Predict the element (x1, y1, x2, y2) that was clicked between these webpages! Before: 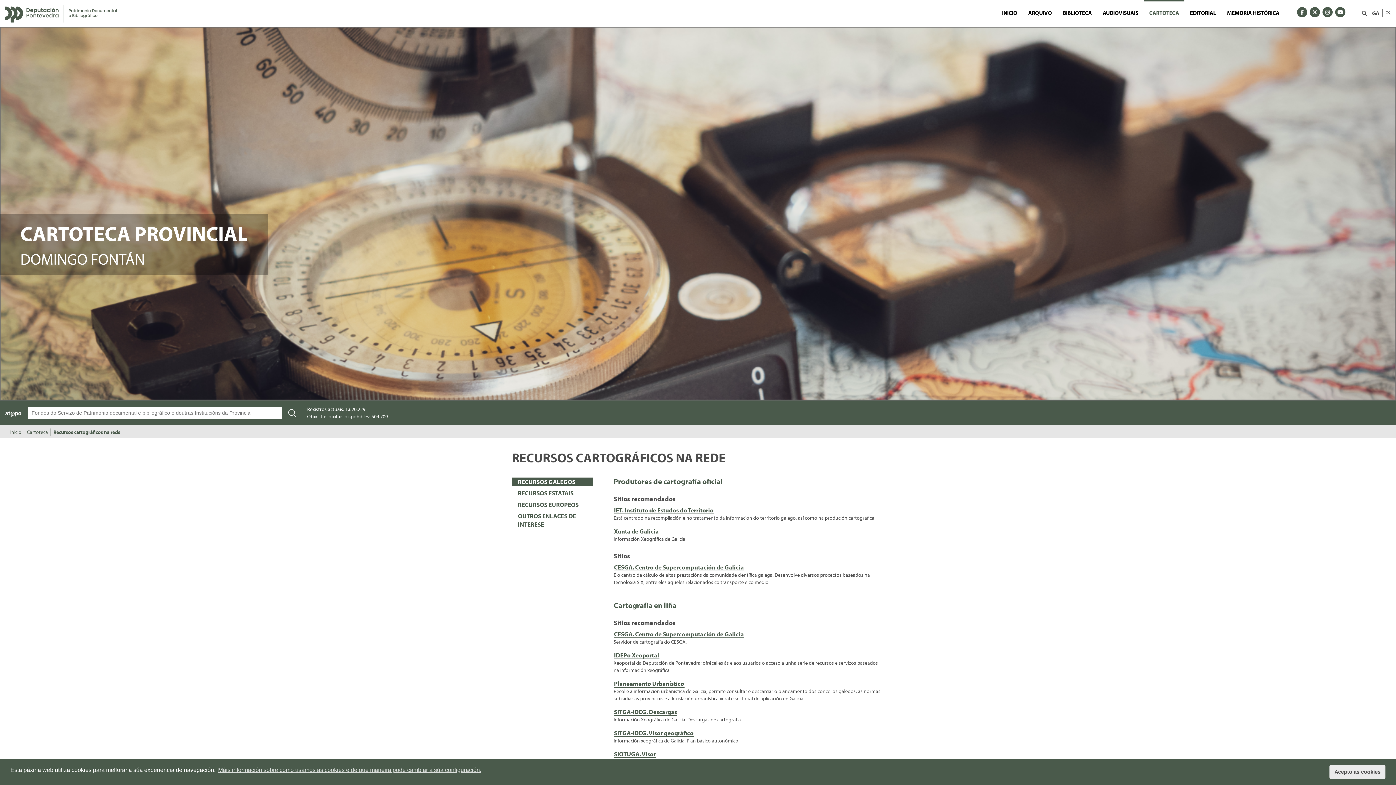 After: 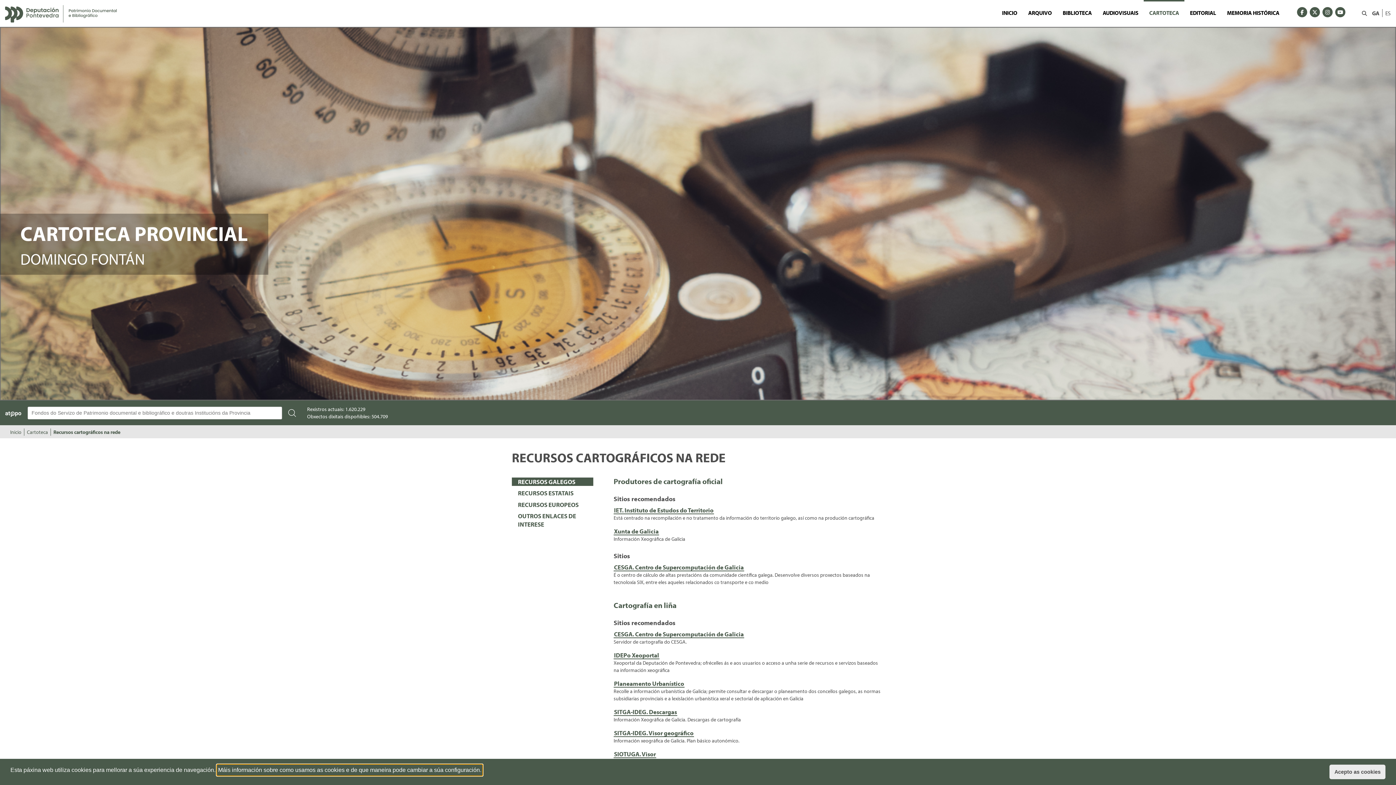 Action: label: learn more about cookies bbox: (217, 764, 482, 776)